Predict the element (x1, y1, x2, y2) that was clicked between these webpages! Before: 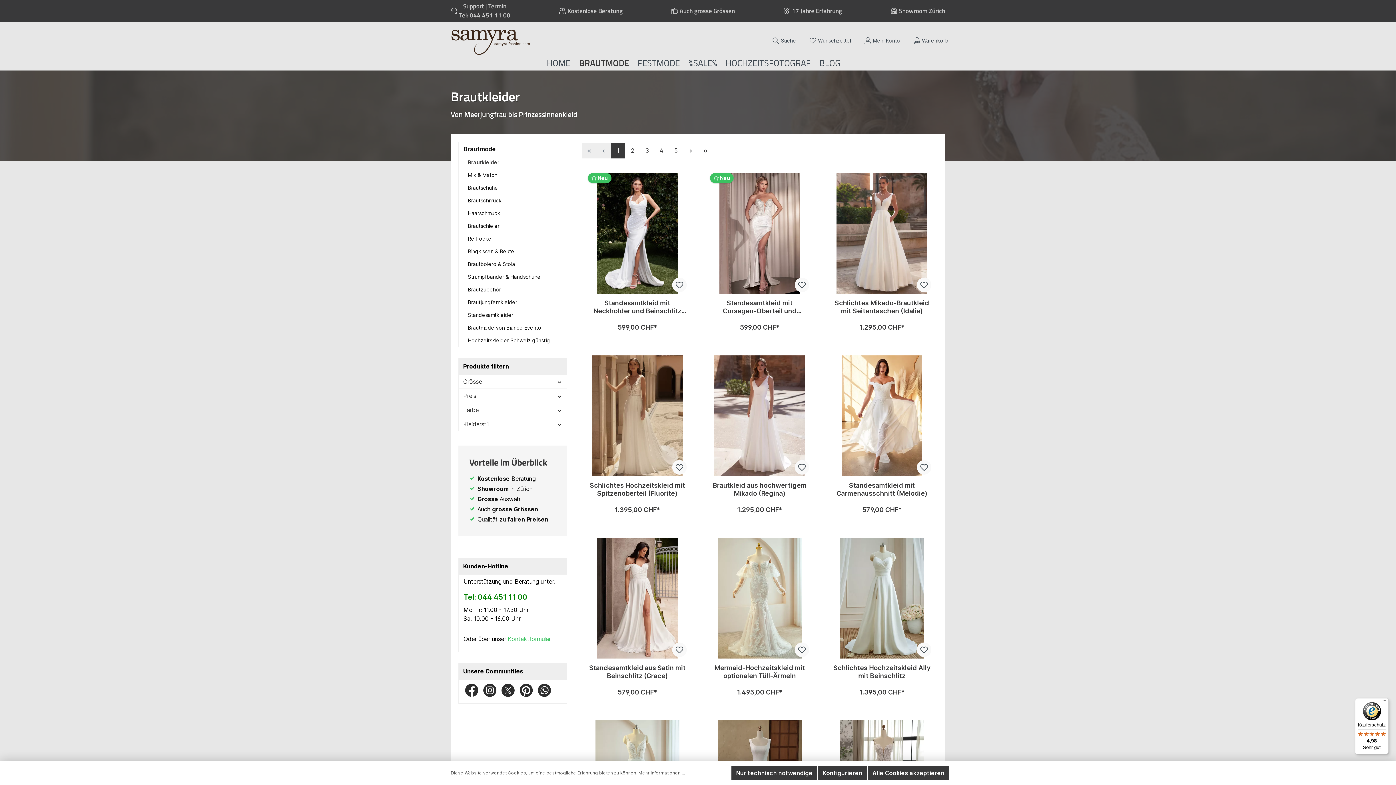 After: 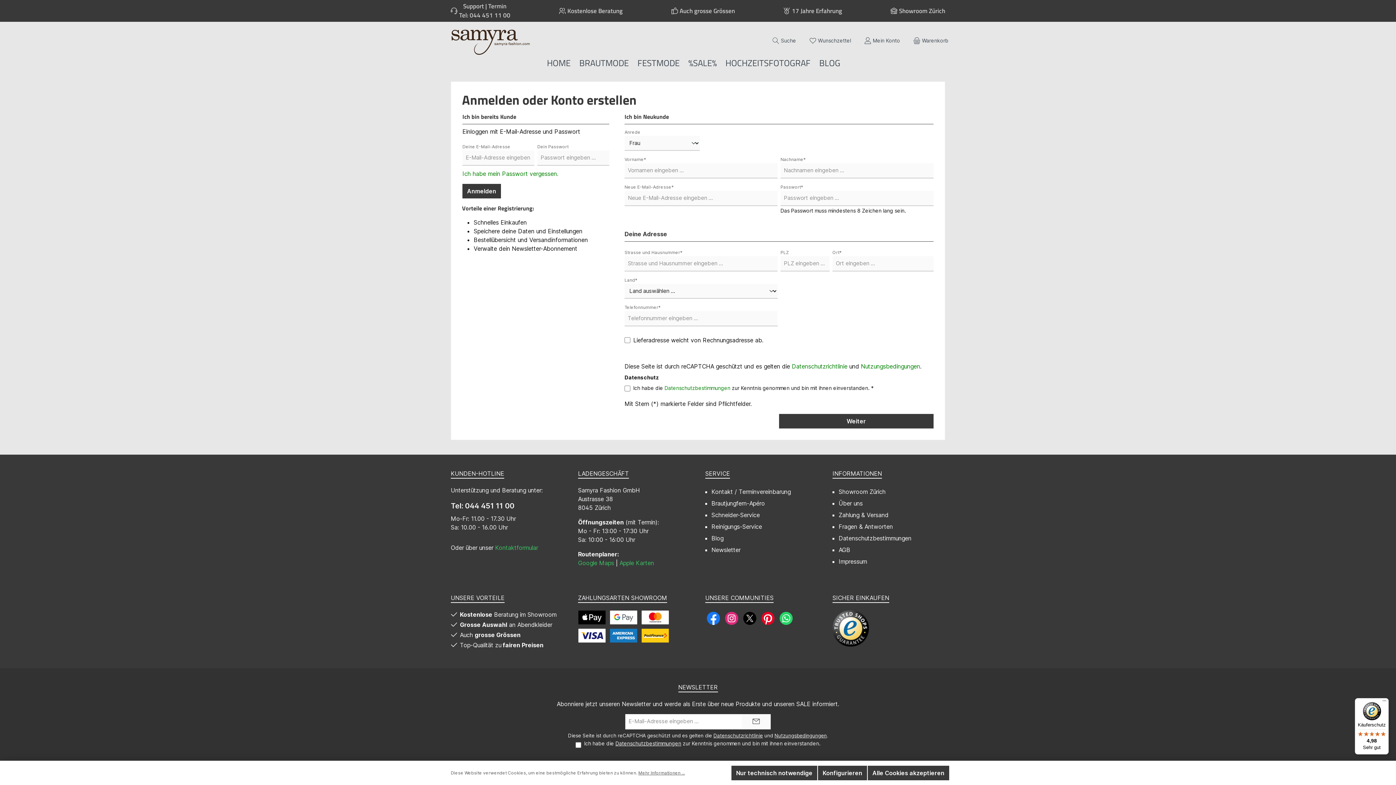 Action: bbox: (917, 277, 931, 292)